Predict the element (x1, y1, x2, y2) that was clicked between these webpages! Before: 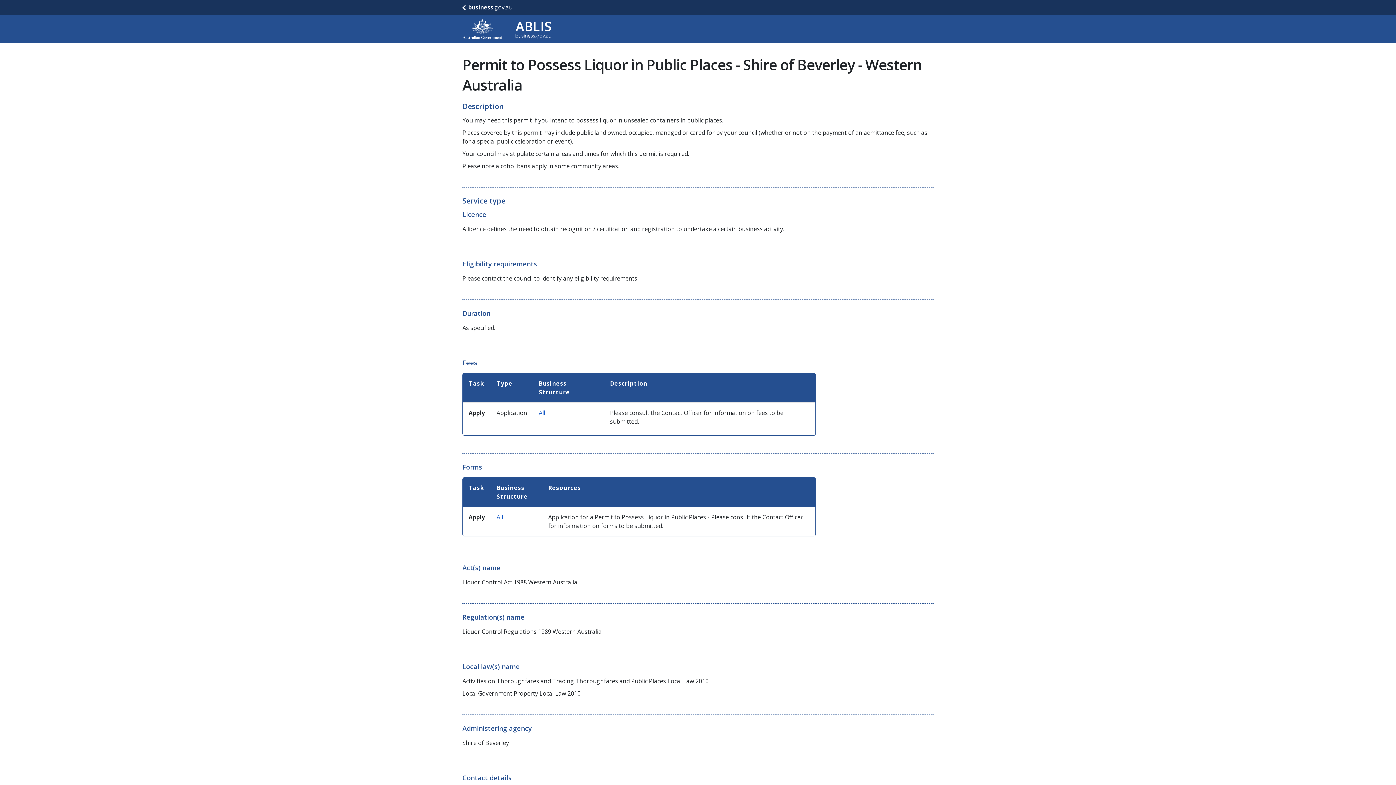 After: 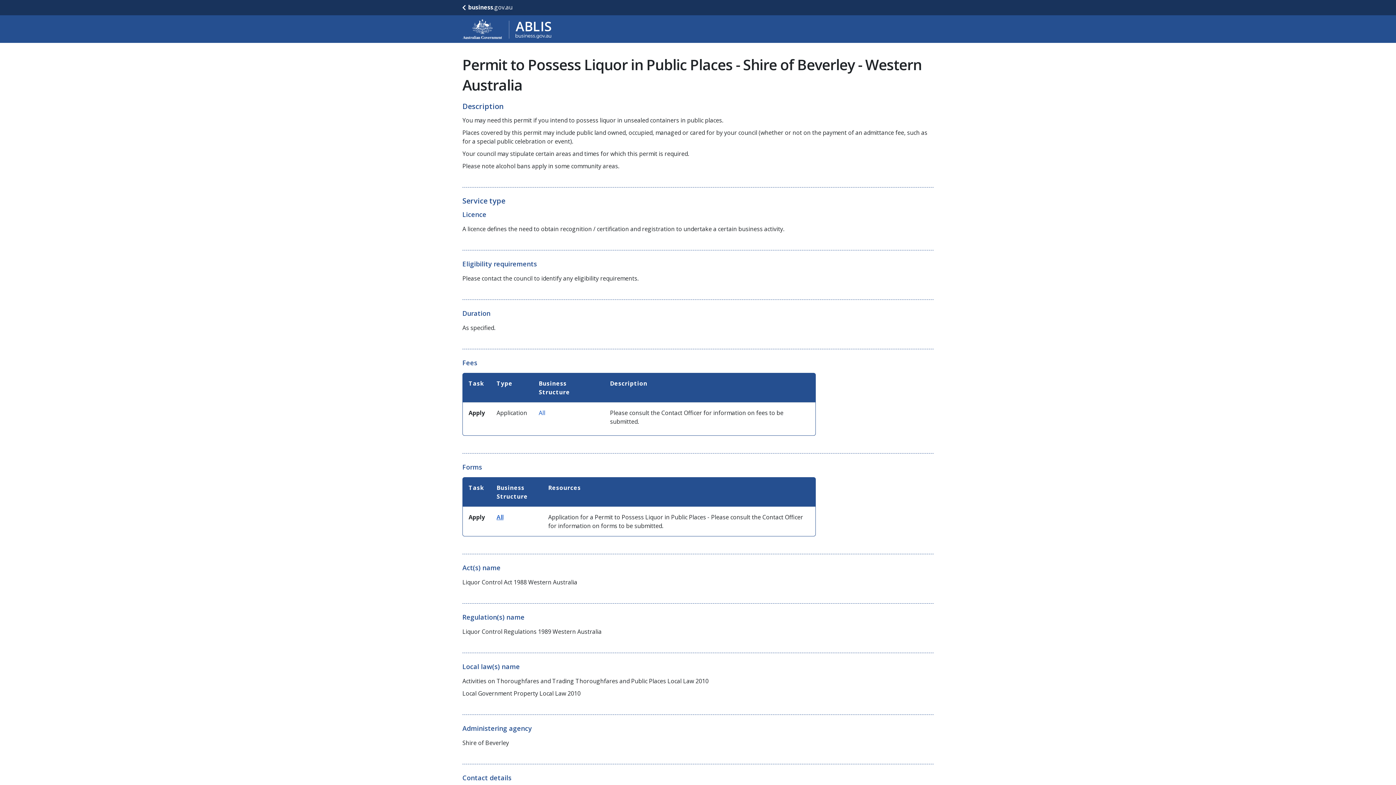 Action: label: All bbox: (496, 513, 503, 521)